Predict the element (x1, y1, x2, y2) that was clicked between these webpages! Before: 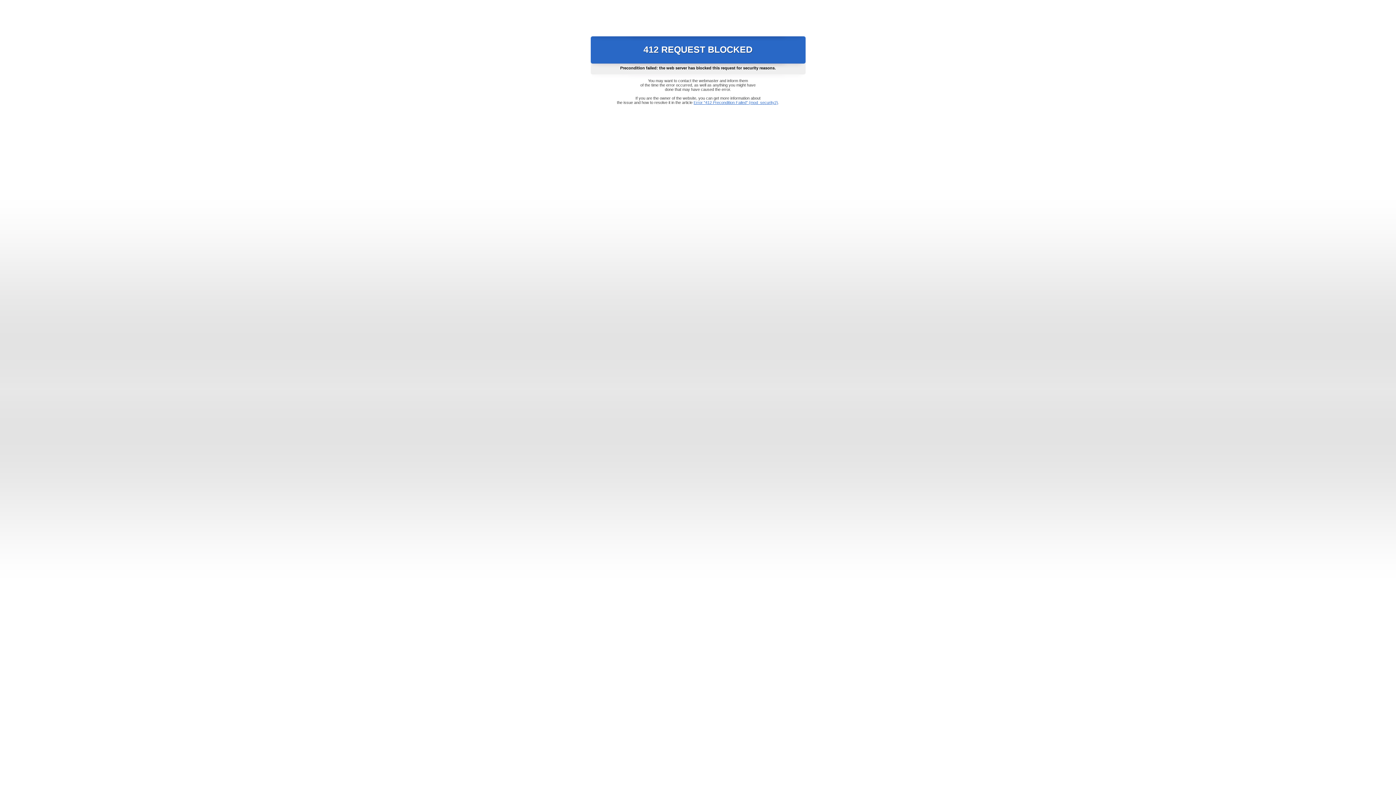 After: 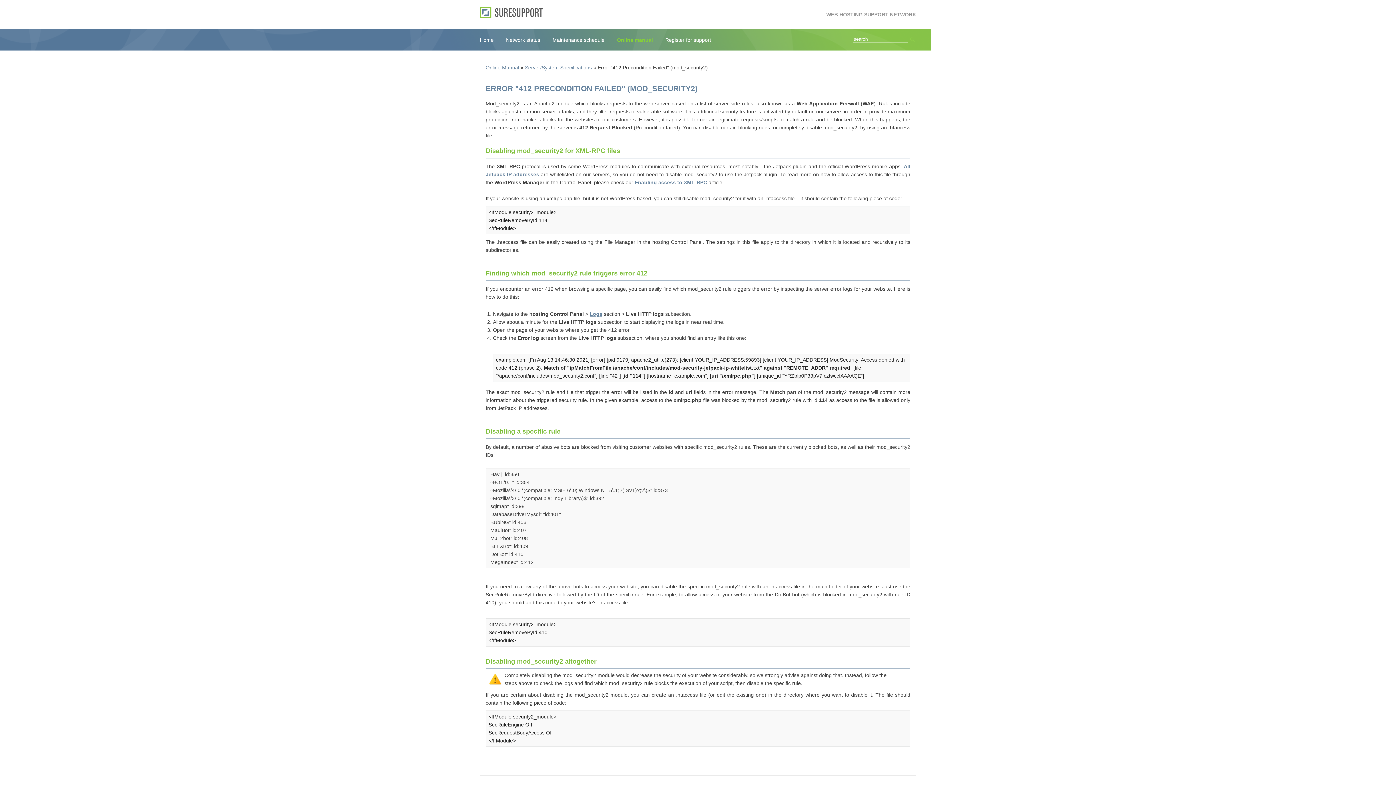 Action: bbox: (693, 100, 778, 104) label: Error "412 Precondition Failed" (mod_security2)